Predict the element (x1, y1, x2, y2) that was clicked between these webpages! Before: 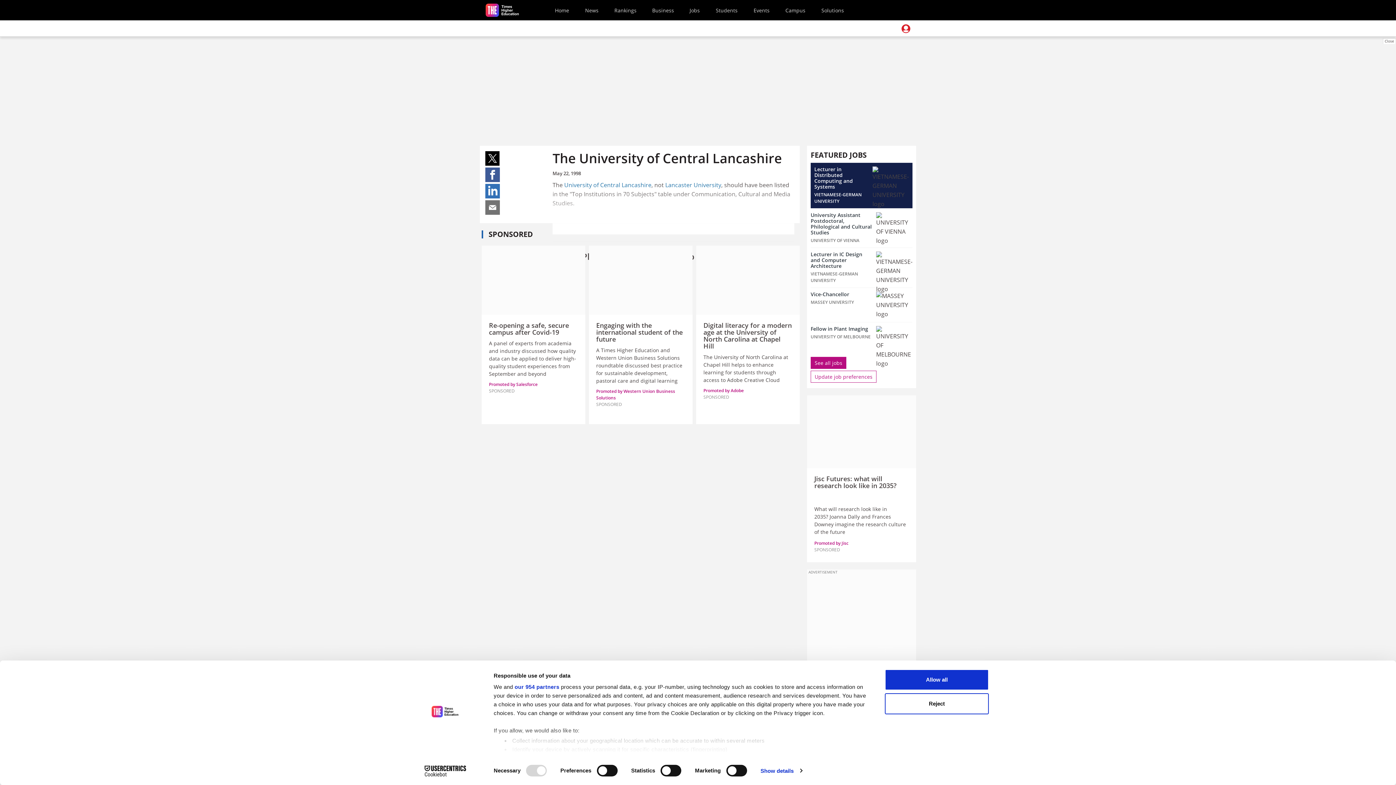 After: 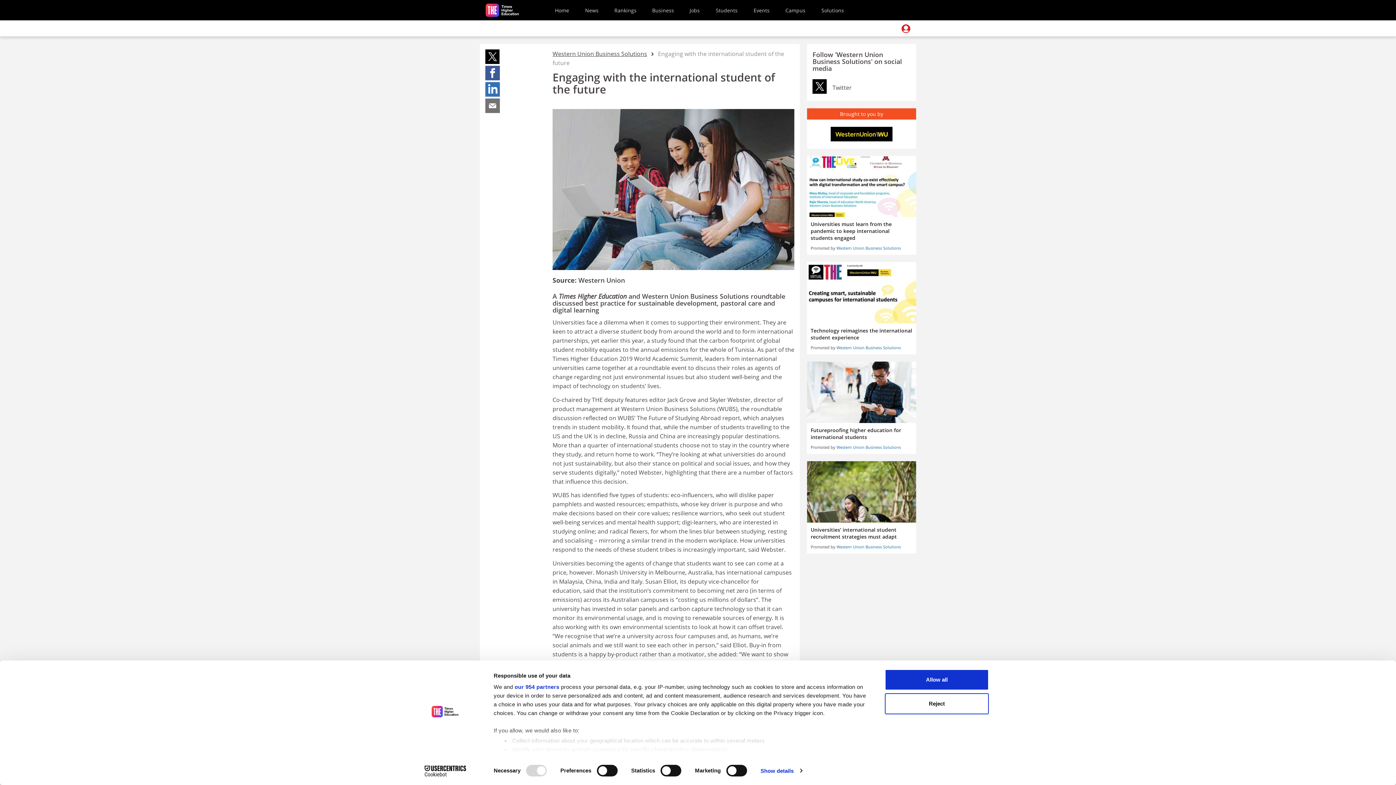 Action: bbox: (589, 245, 692, 314)